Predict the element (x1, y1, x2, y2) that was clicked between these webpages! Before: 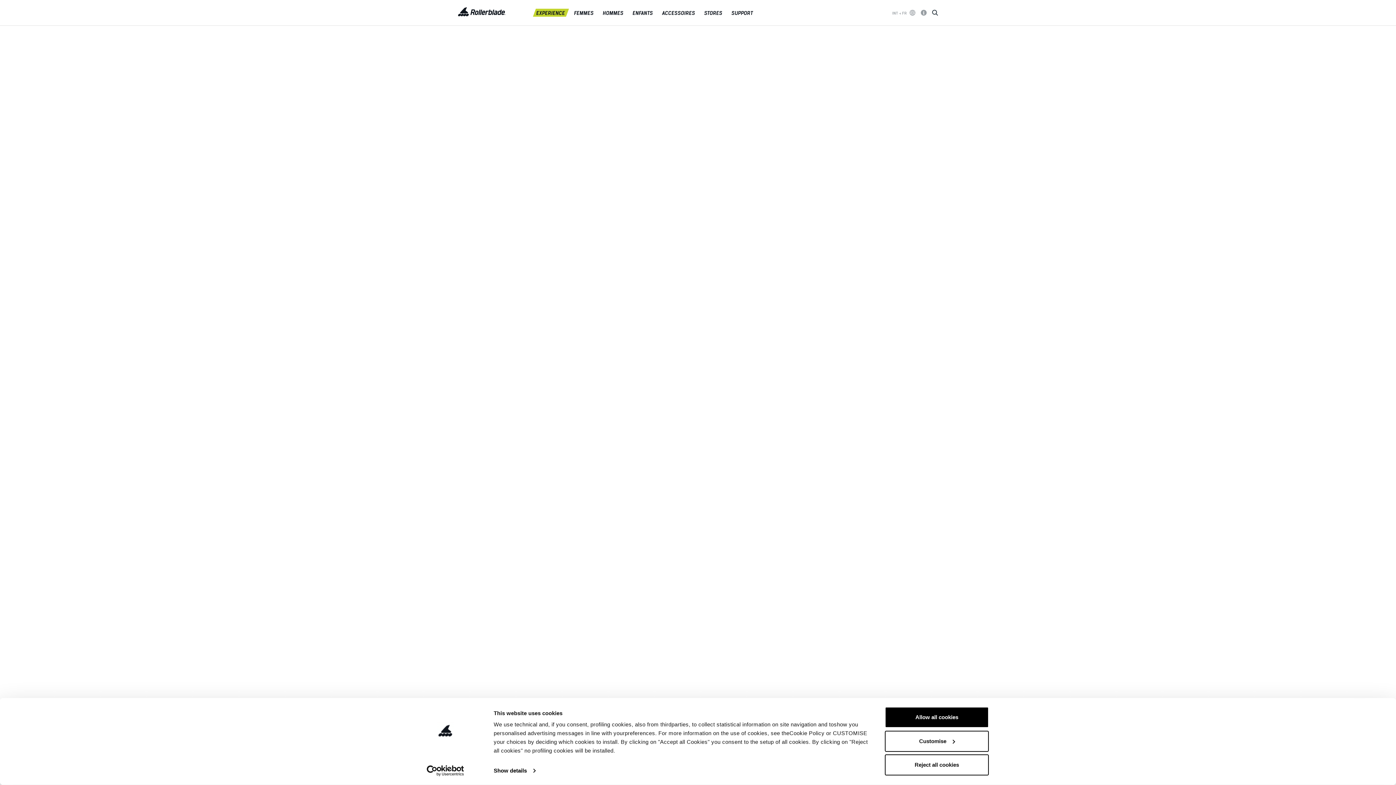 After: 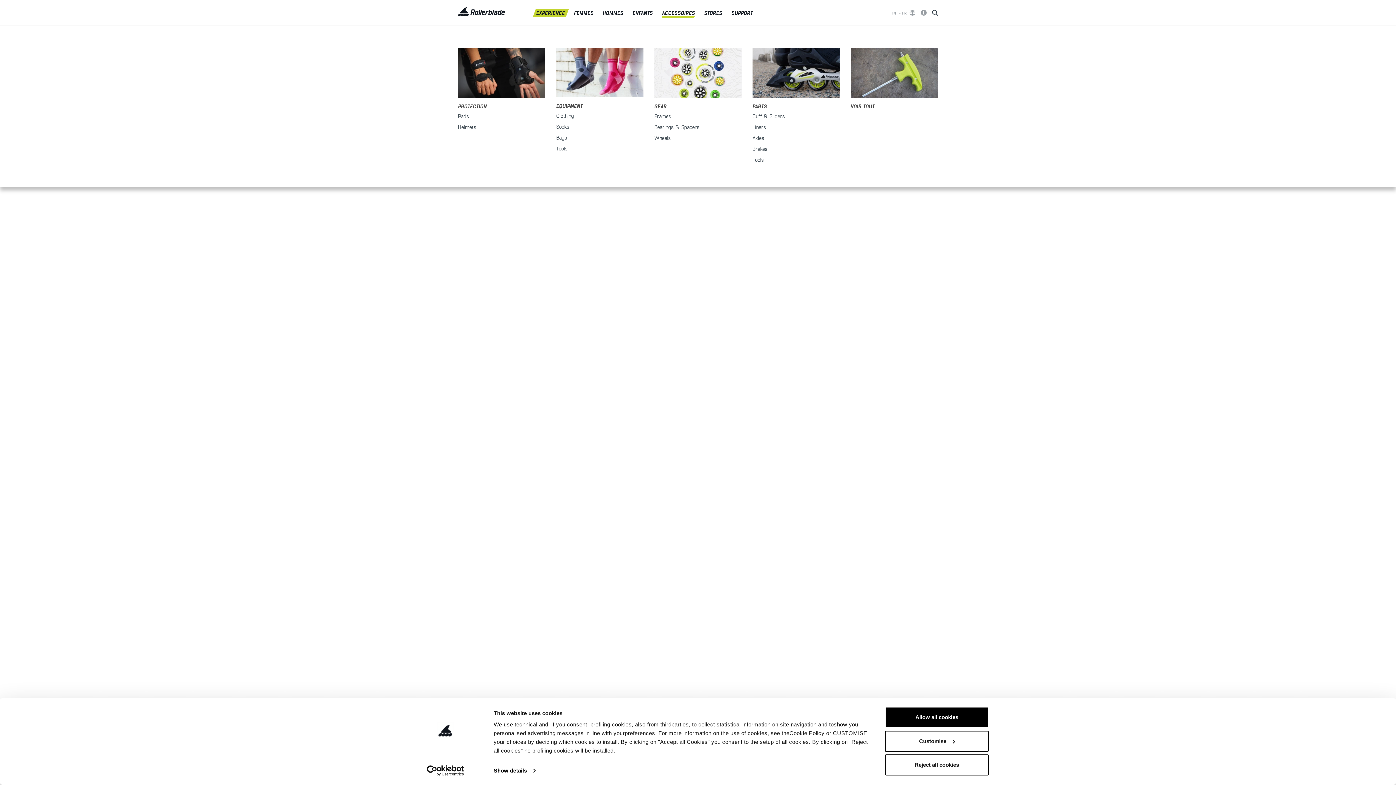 Action: label: ACCESSOIRES bbox: (660, 8, 697, 16)